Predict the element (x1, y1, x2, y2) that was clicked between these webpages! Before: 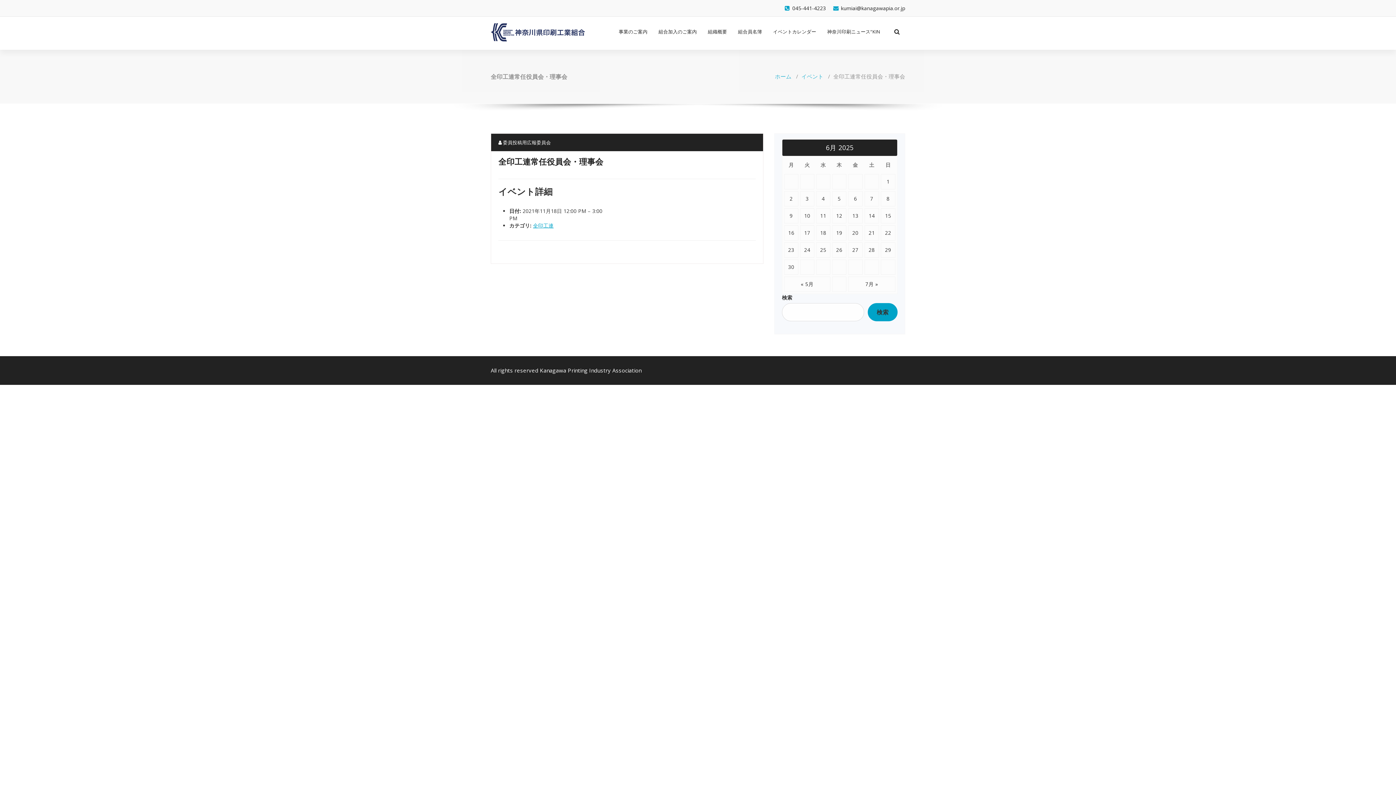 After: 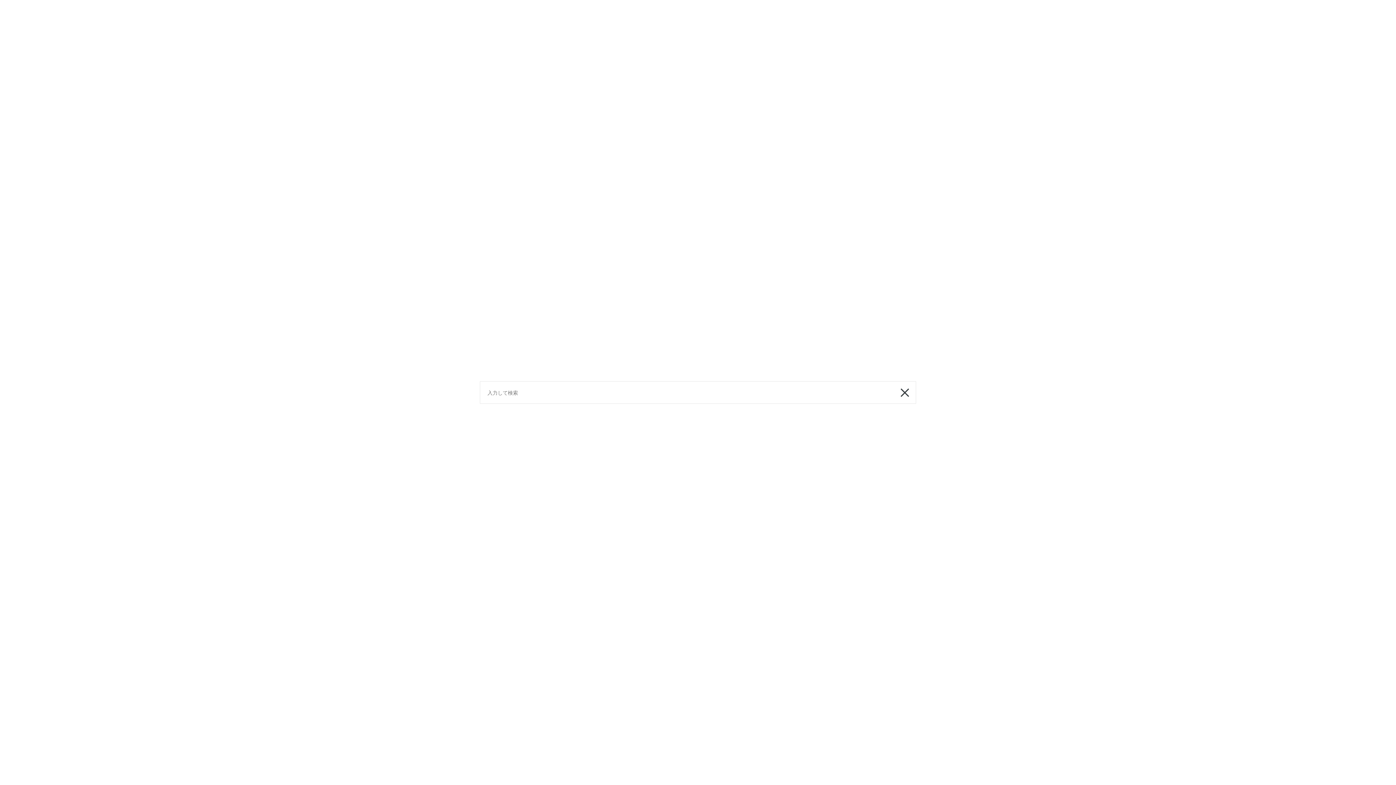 Action: bbox: (889, 23, 905, 39)